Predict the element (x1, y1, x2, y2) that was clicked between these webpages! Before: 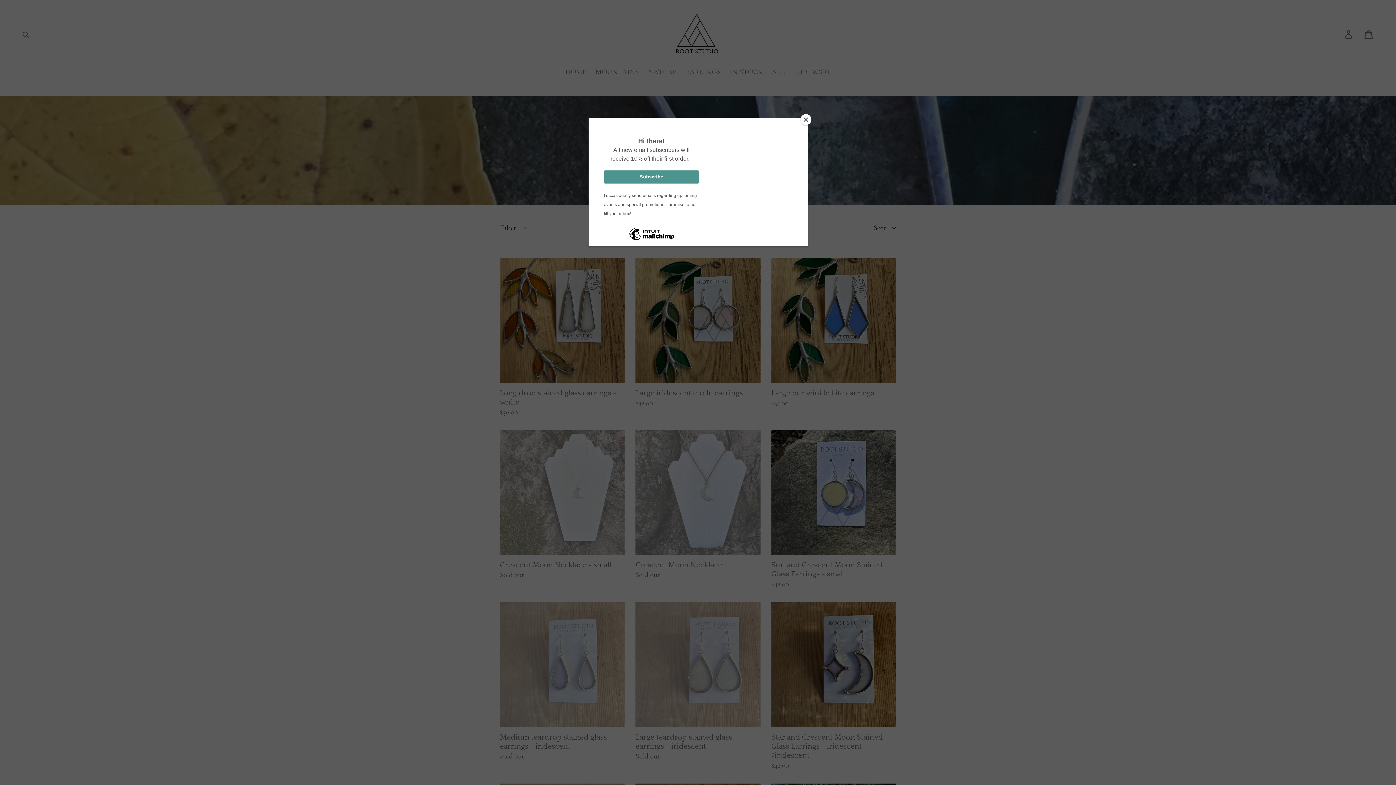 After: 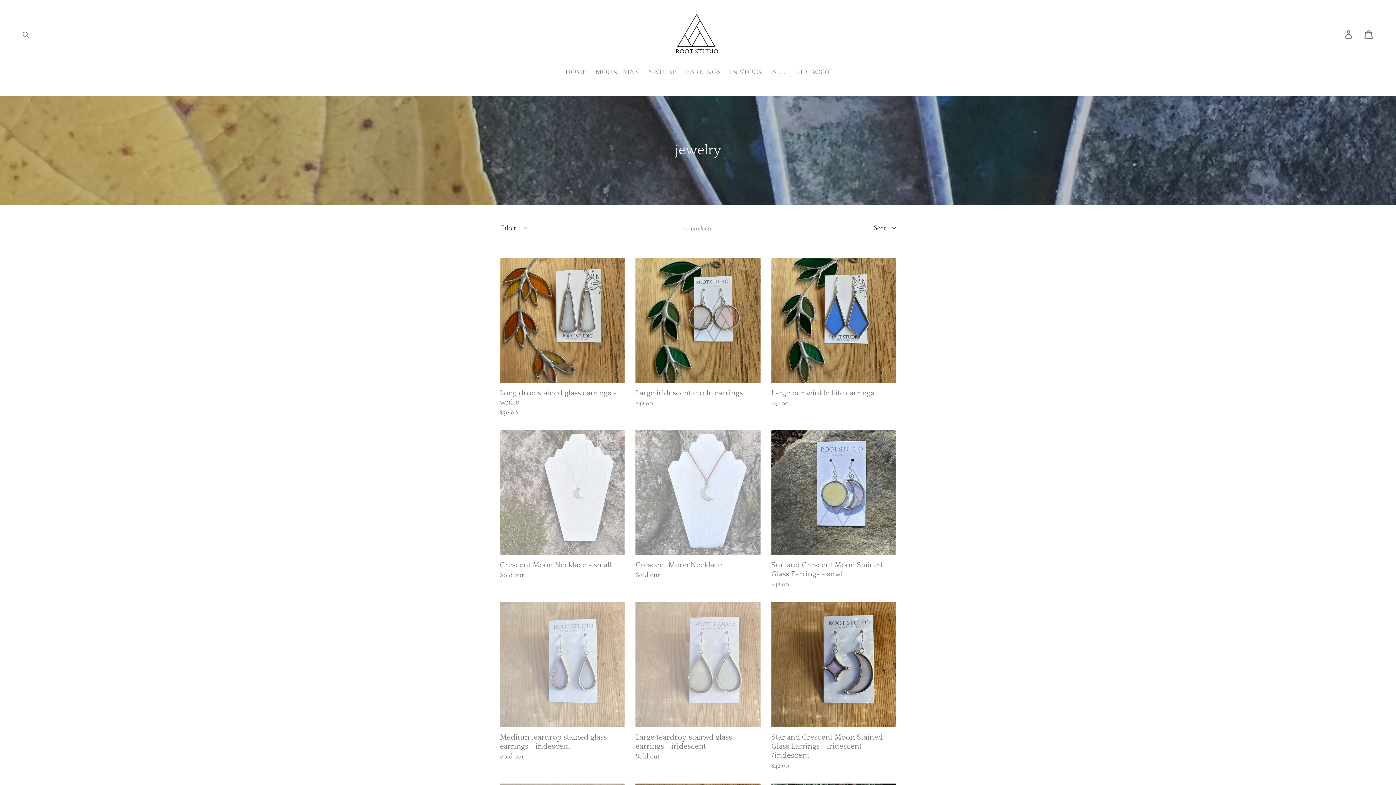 Action: bbox: (800, 114, 811, 125) label: Close